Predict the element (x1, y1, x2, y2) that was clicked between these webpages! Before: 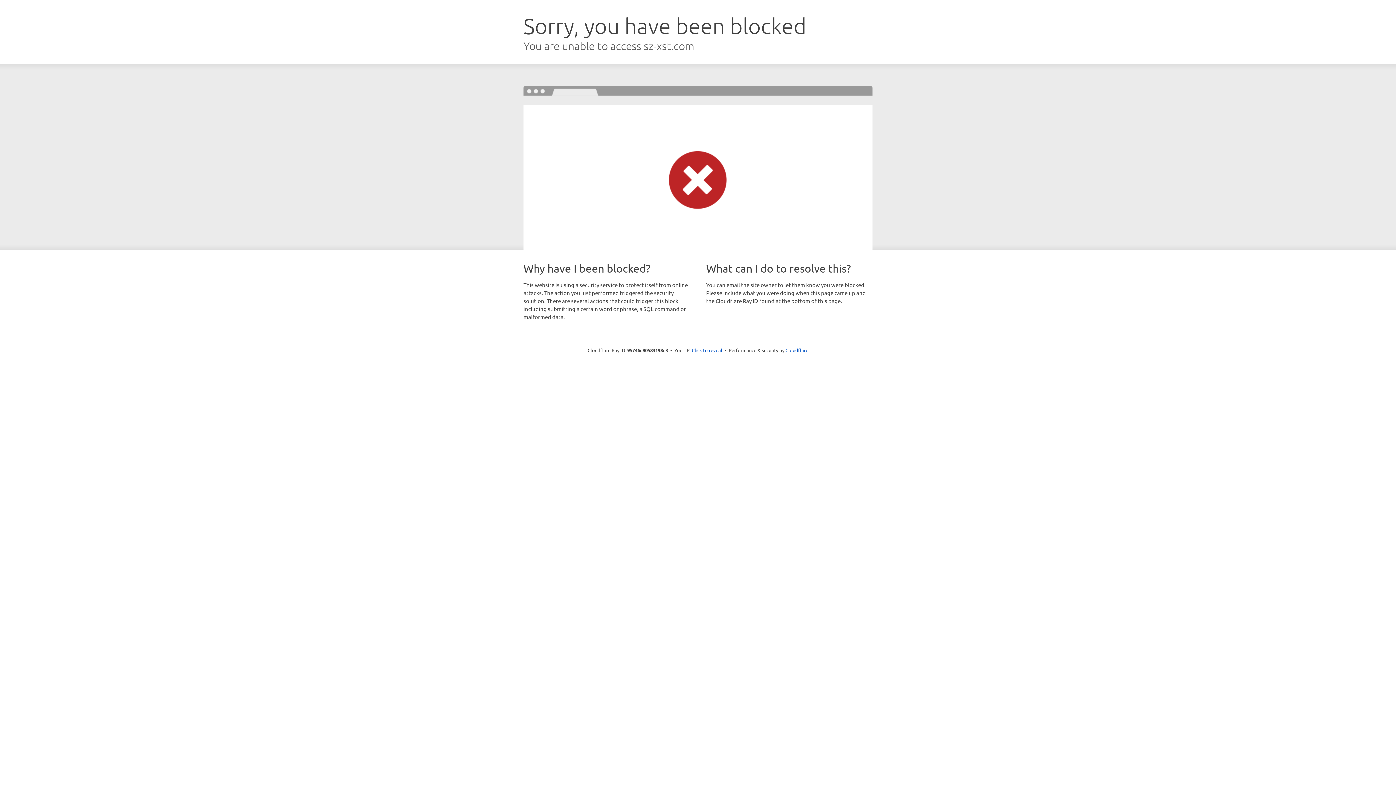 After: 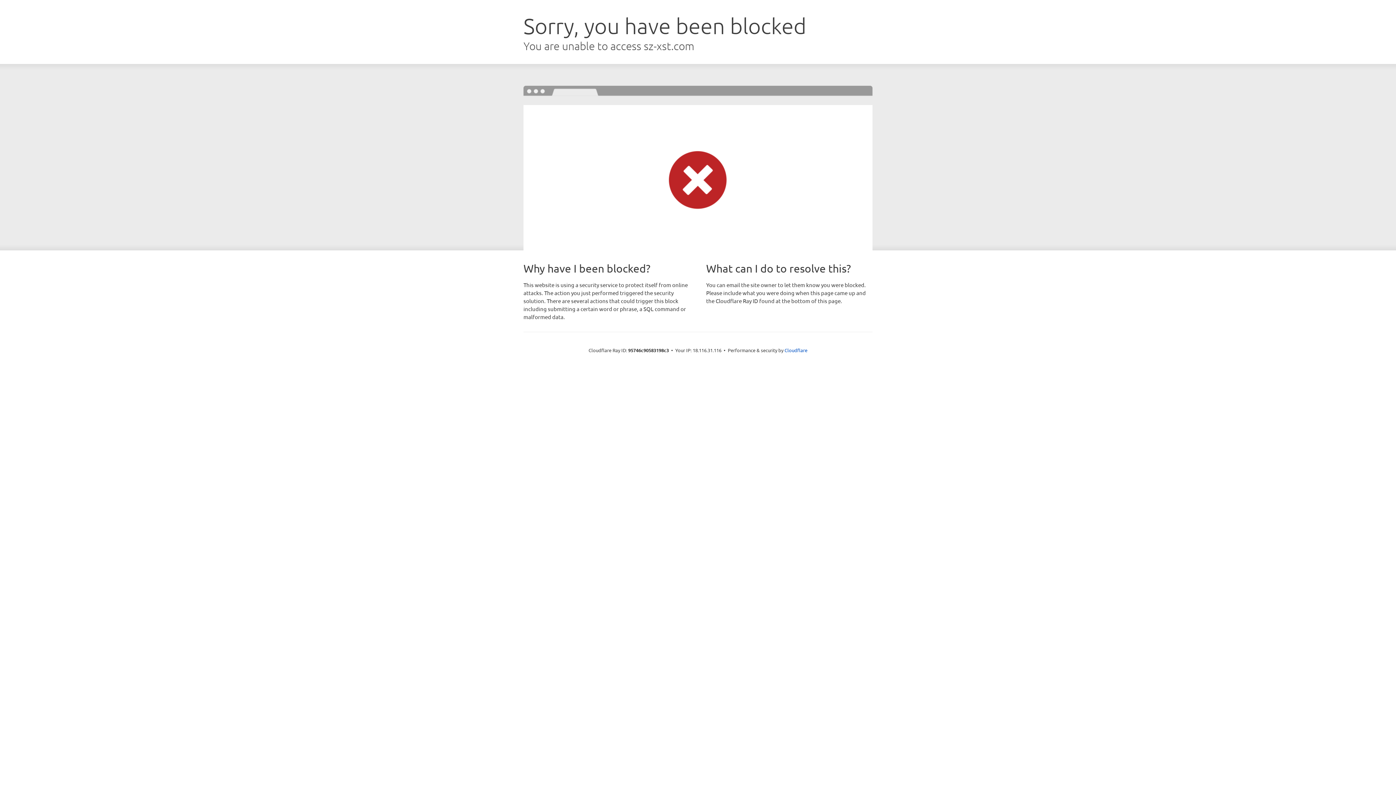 Action: label: Click to reveal bbox: (692, 346, 722, 353)